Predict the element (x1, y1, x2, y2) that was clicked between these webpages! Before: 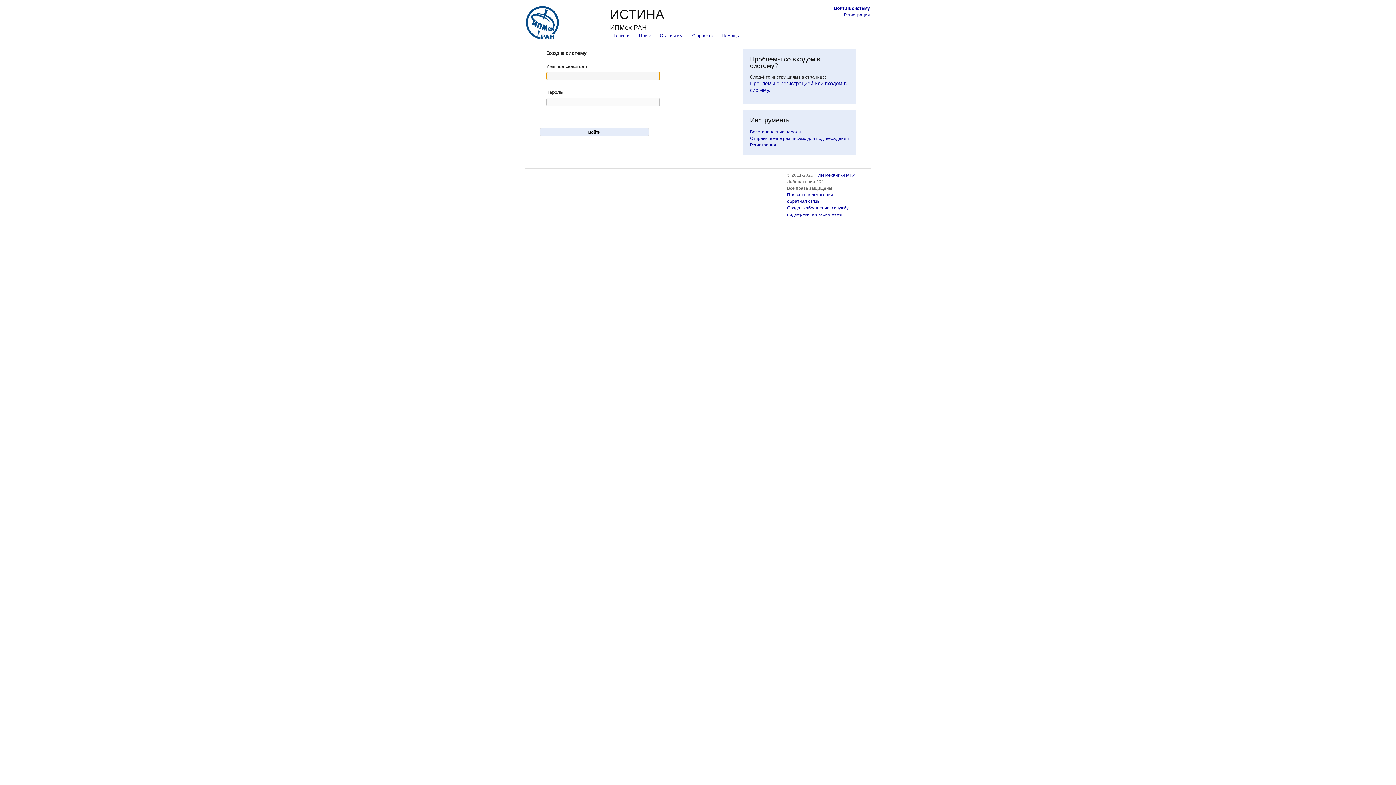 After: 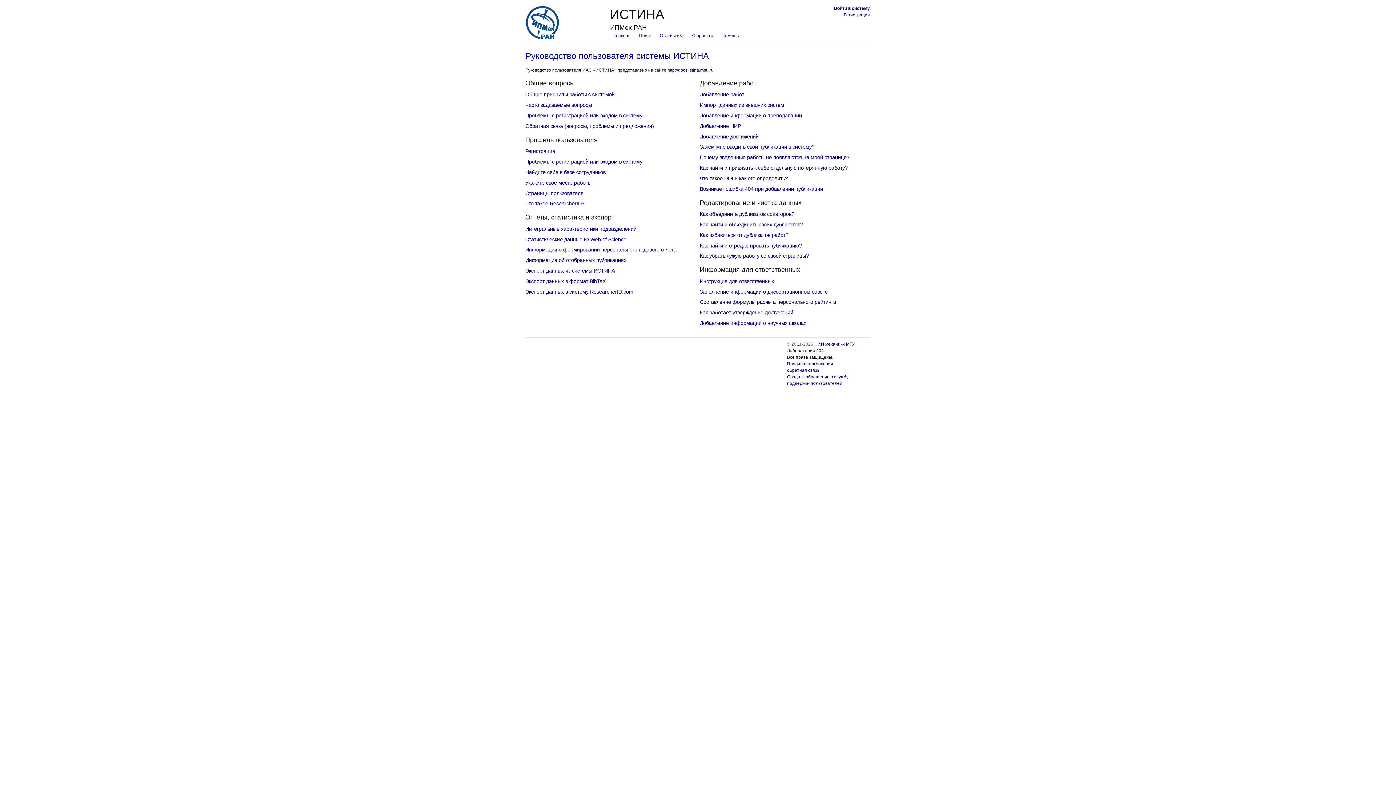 Action: bbox: (721, 33, 738, 38) label: Помощь